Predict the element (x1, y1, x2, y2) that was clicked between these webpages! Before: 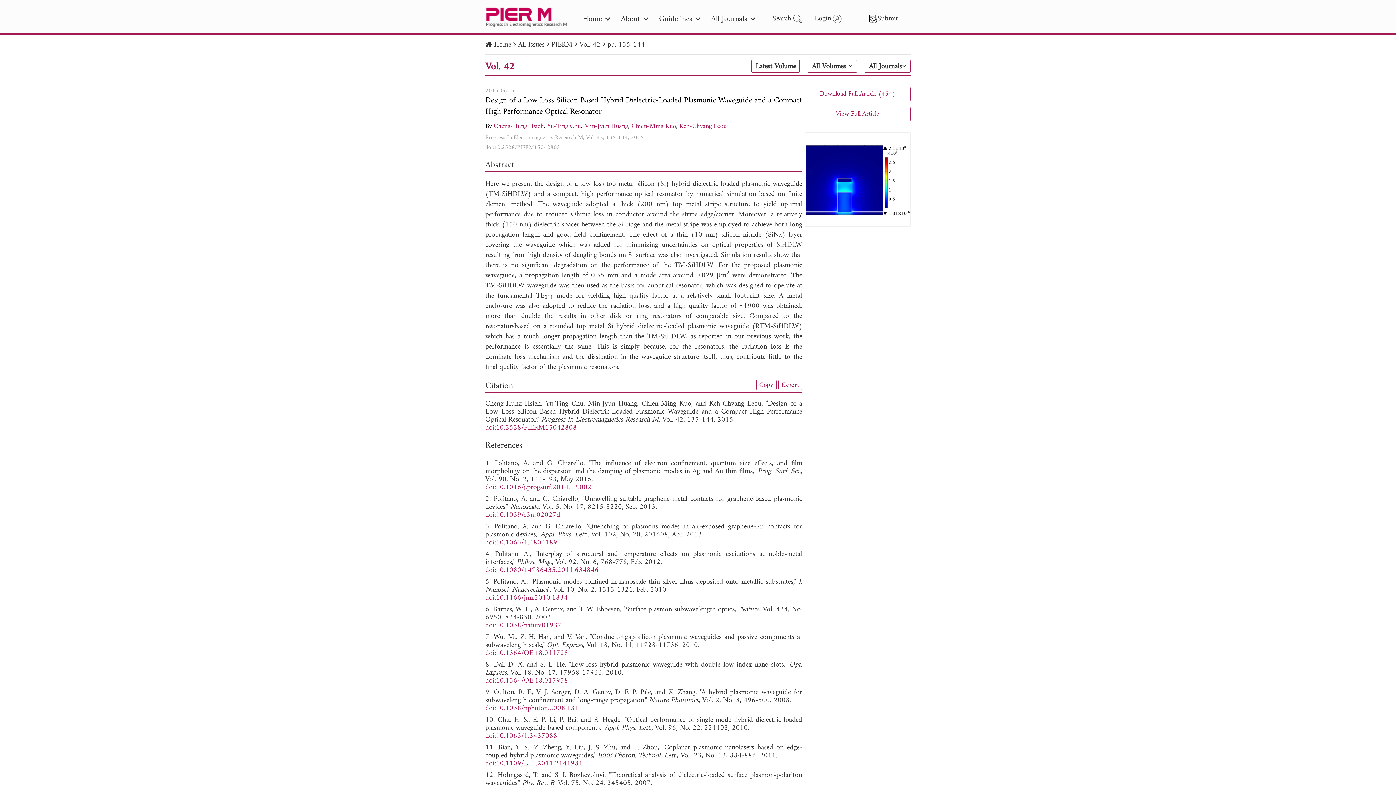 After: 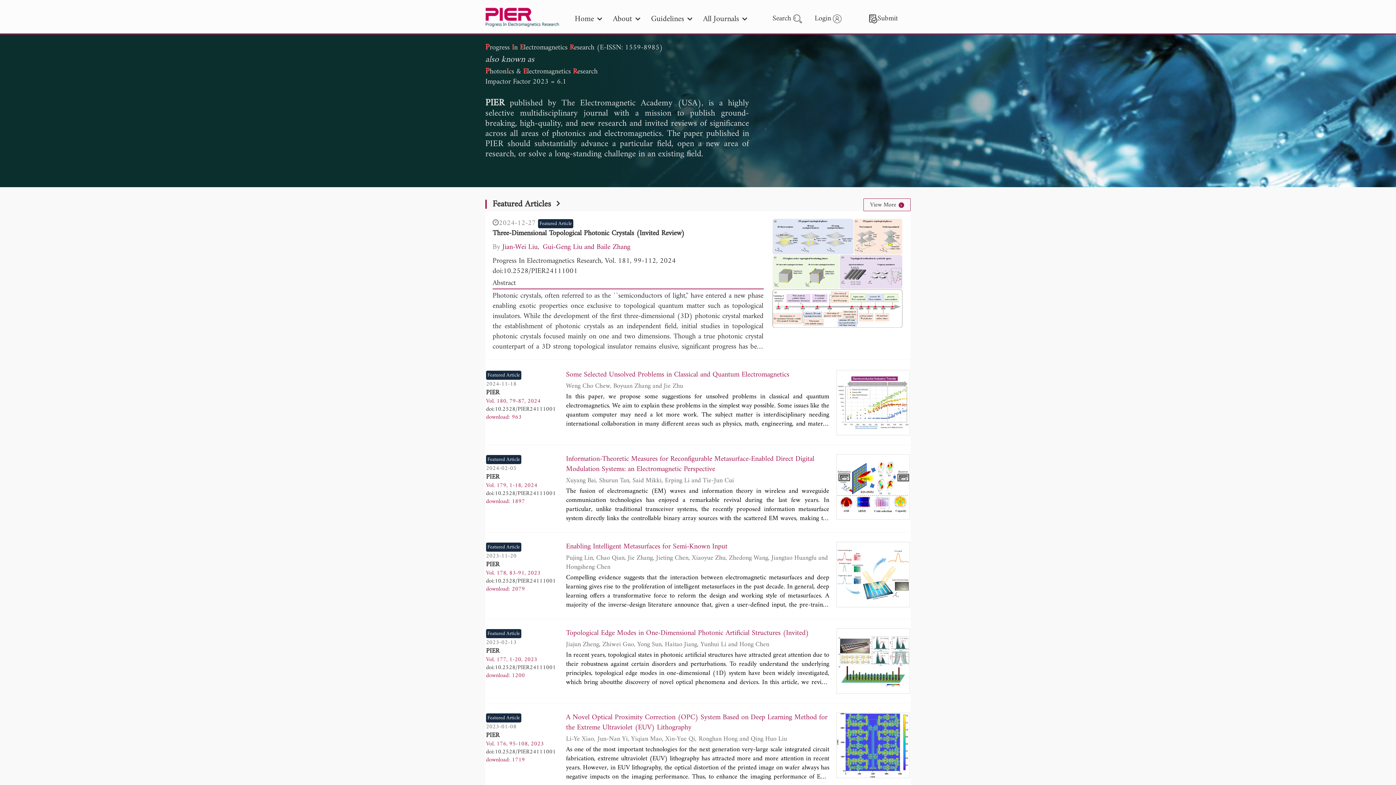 Action: bbox: (582, 4, 610, 33) label: Home